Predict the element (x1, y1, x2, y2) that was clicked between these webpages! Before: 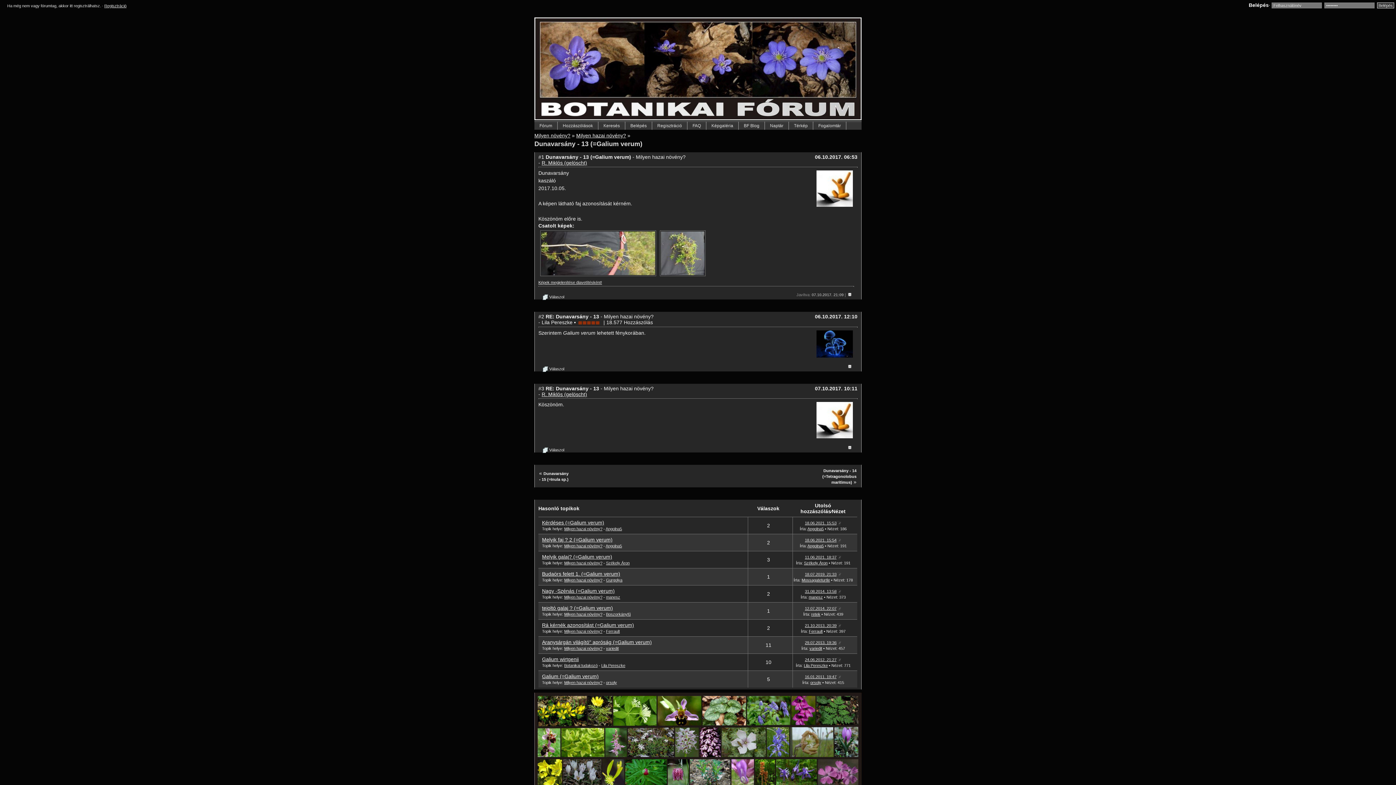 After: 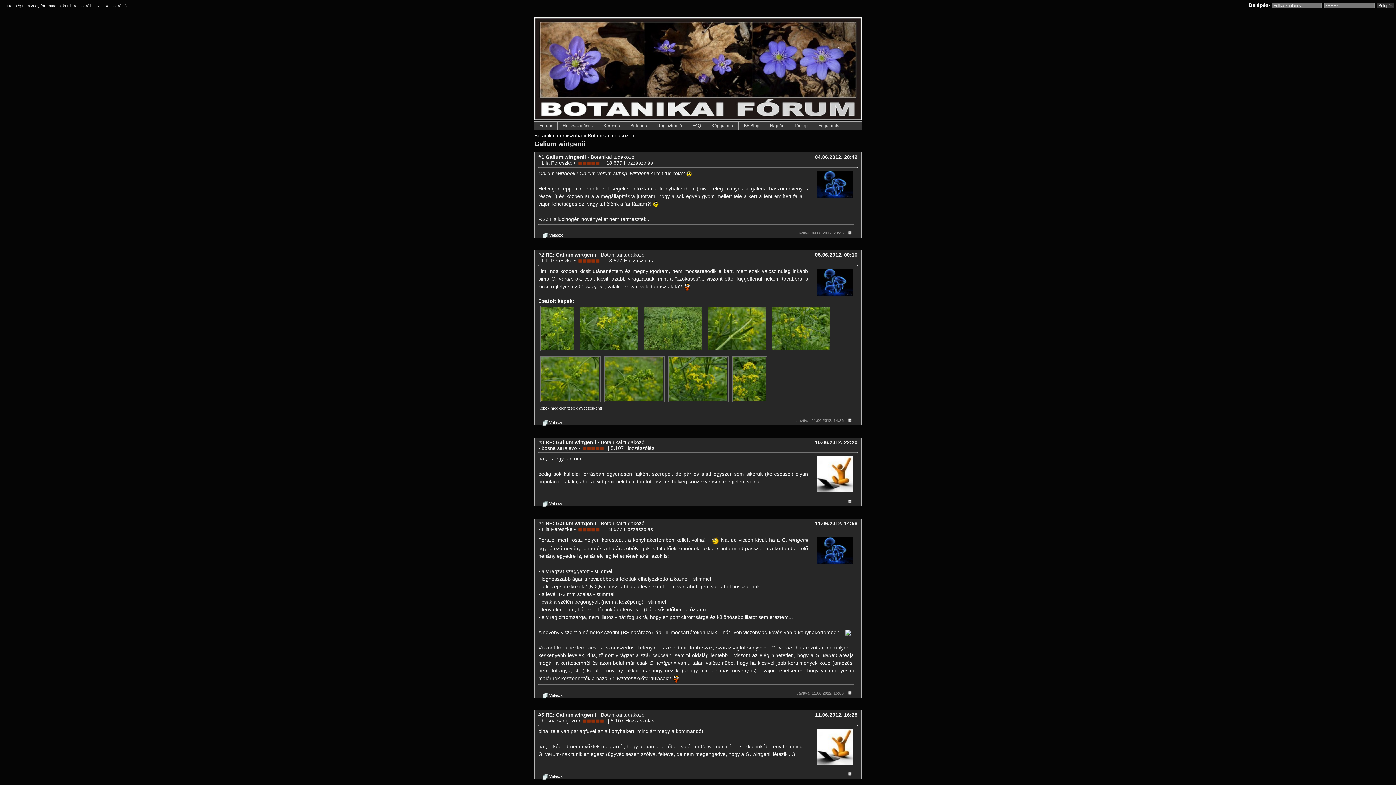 Action: bbox: (805, 657, 836, 662) label: 24.06.2012. 21:27